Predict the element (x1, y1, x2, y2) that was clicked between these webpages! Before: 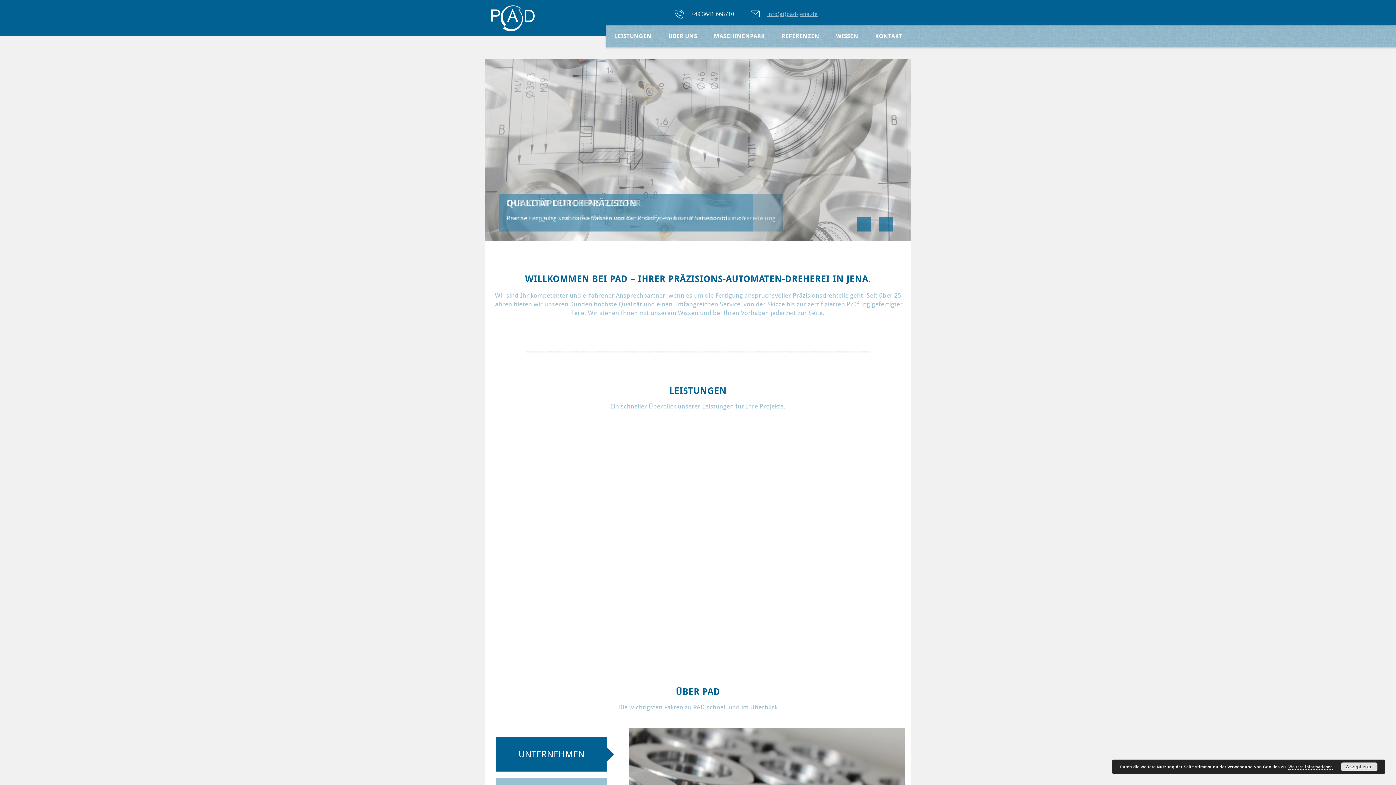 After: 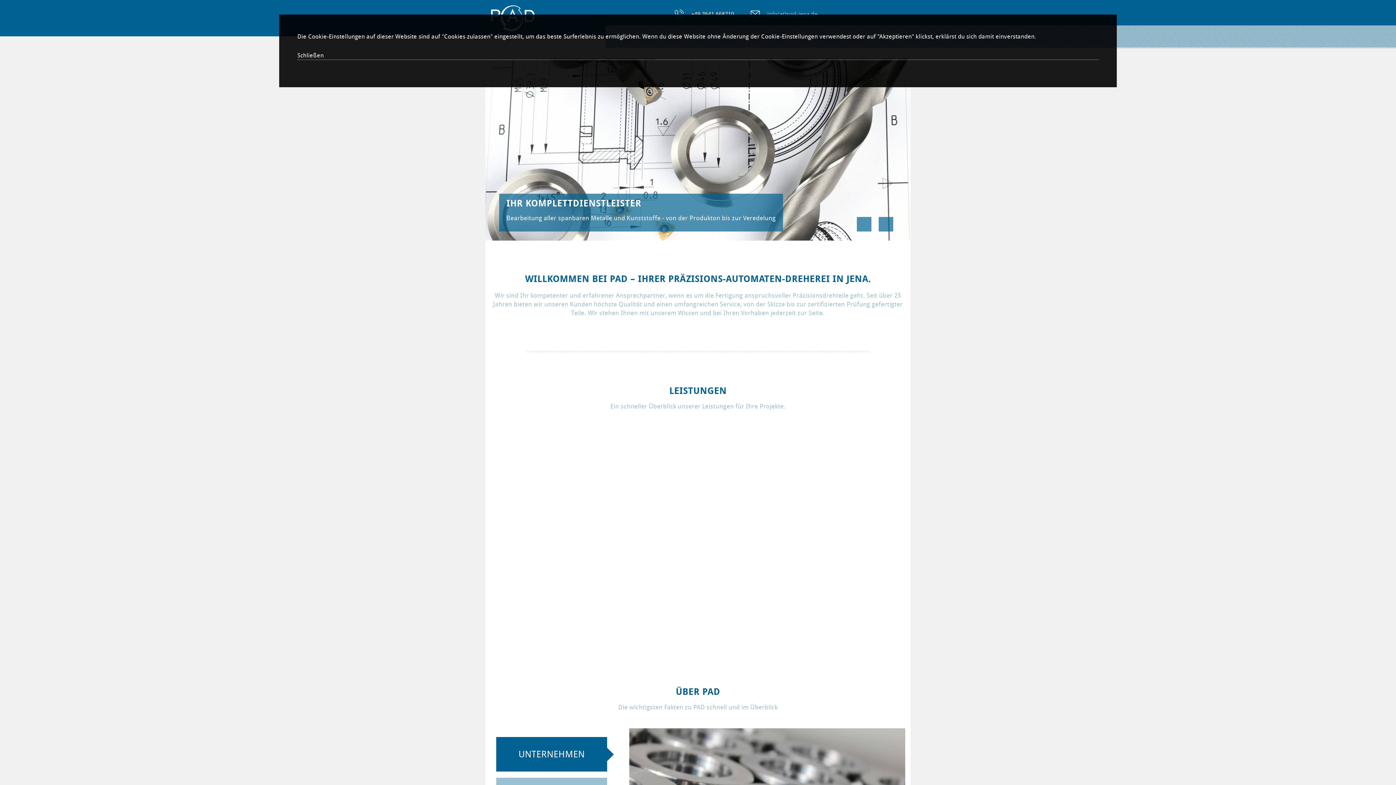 Action: label: Weitere Informationen bbox: (1288, 764, 1332, 770)